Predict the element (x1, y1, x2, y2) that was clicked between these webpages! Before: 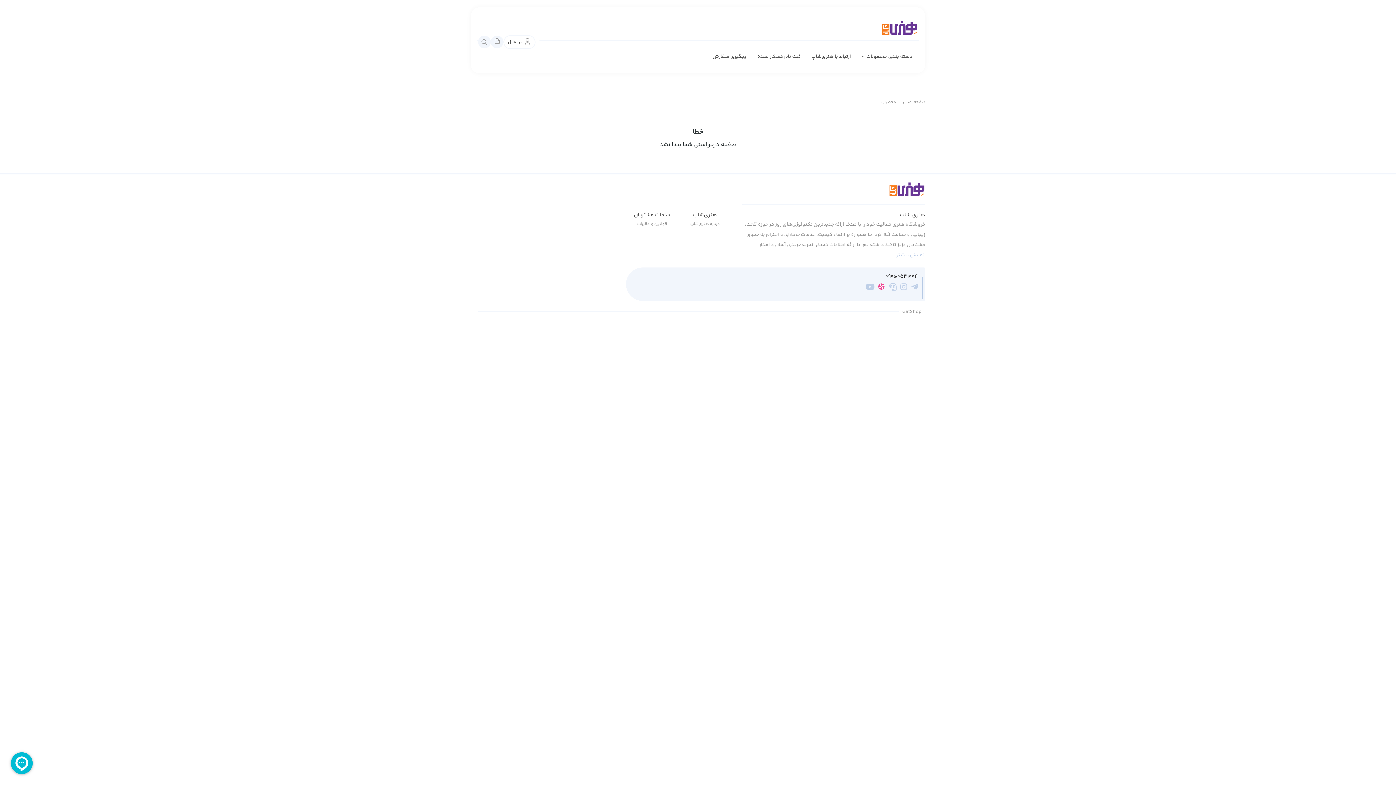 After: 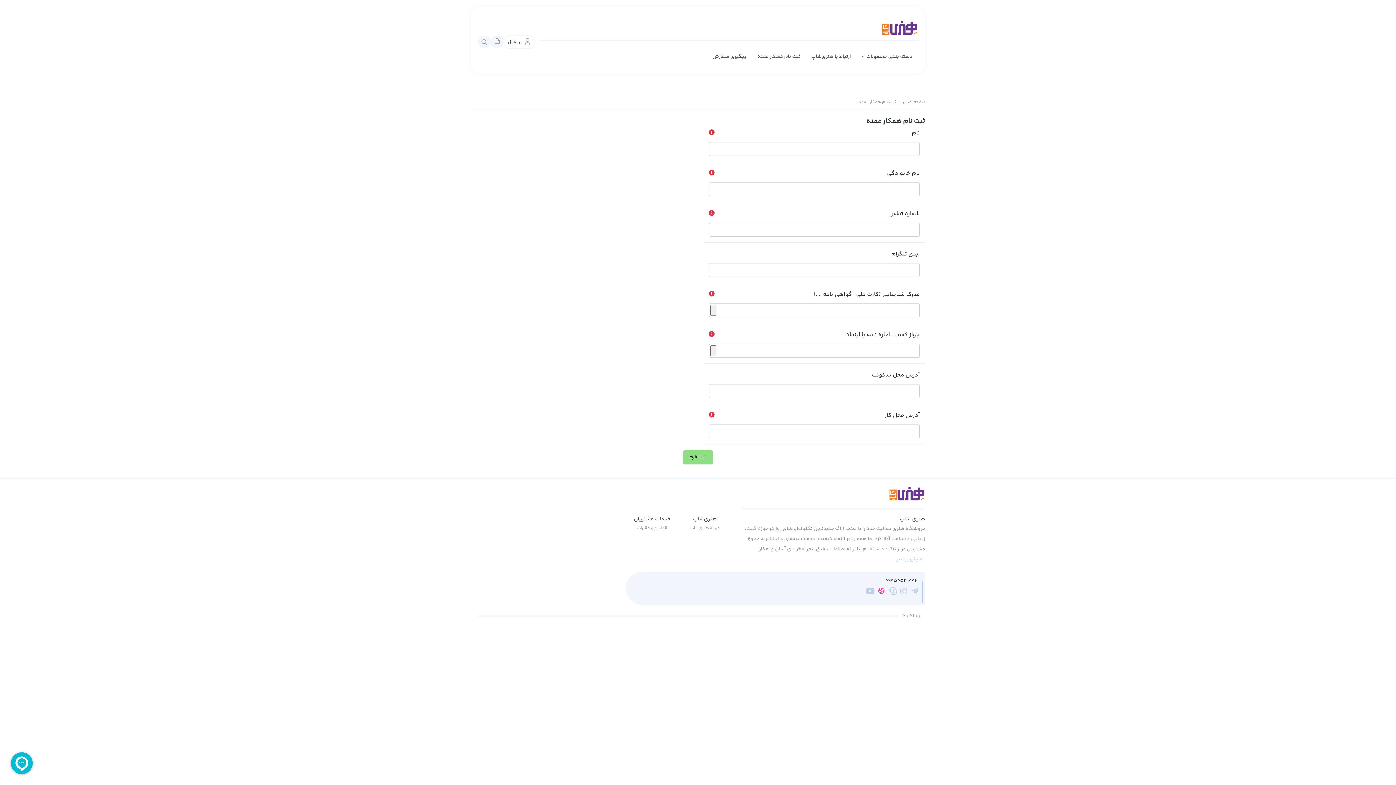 Action: bbox: (752, 49, 806, 73) label: ثبت نام همکار عمده